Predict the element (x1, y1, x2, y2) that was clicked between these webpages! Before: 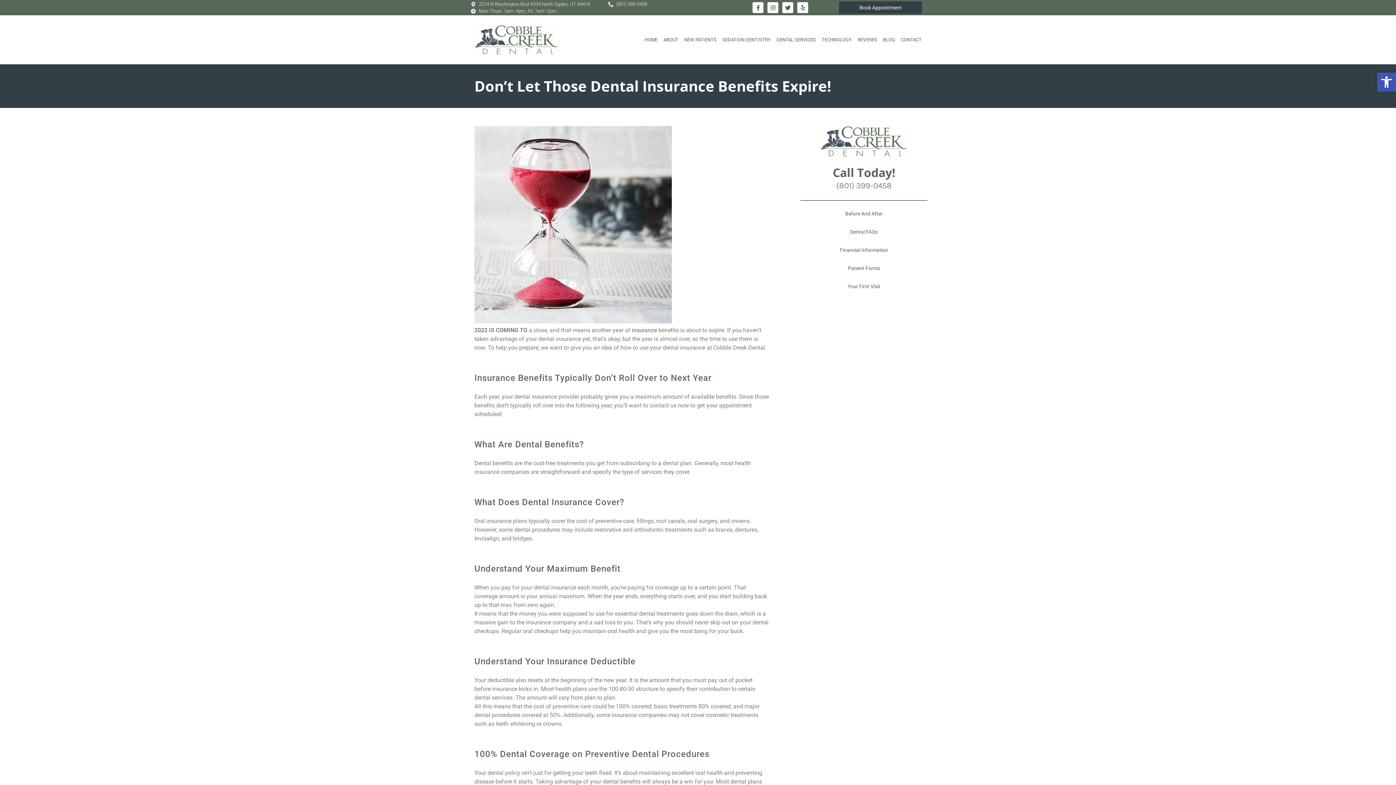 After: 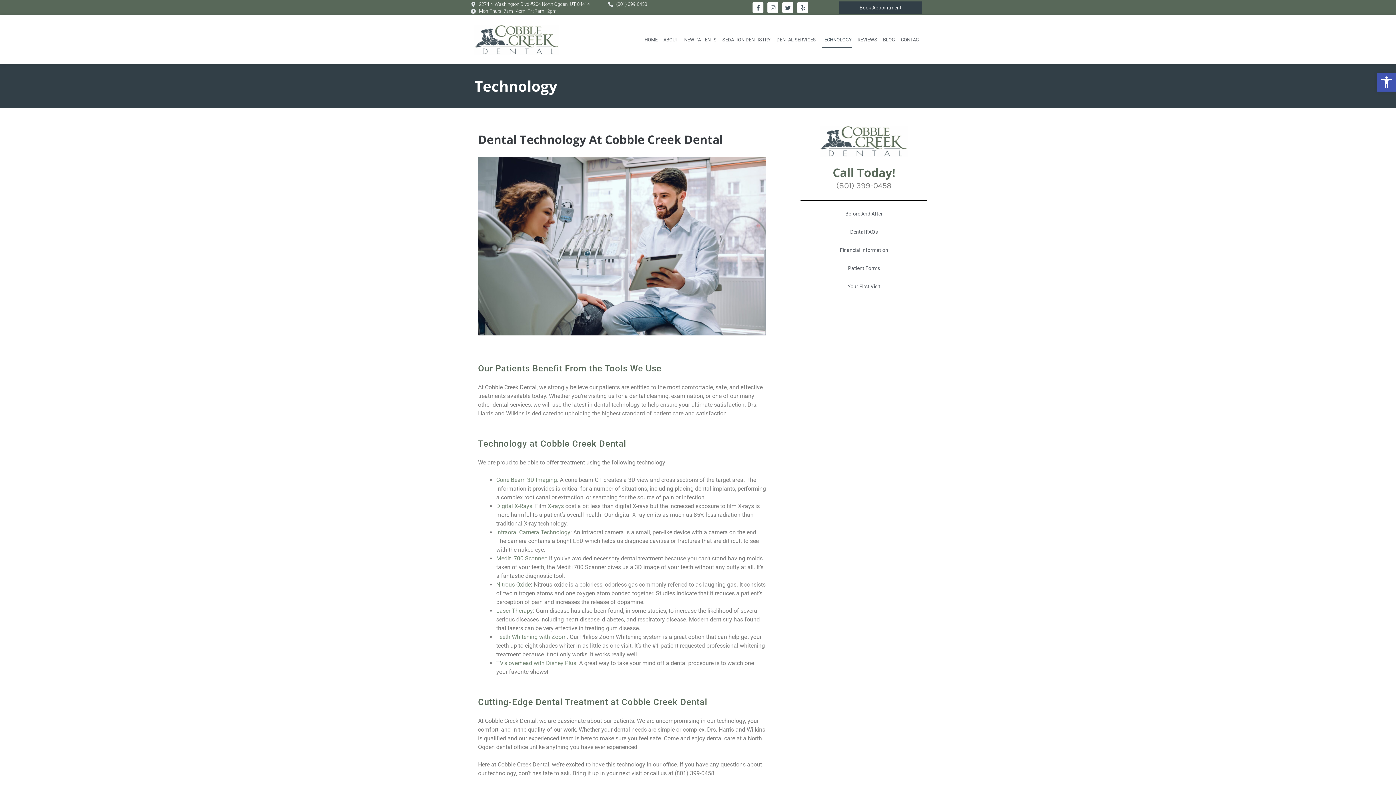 Action: bbox: (821, 31, 851, 48) label: TECHNOLOGY